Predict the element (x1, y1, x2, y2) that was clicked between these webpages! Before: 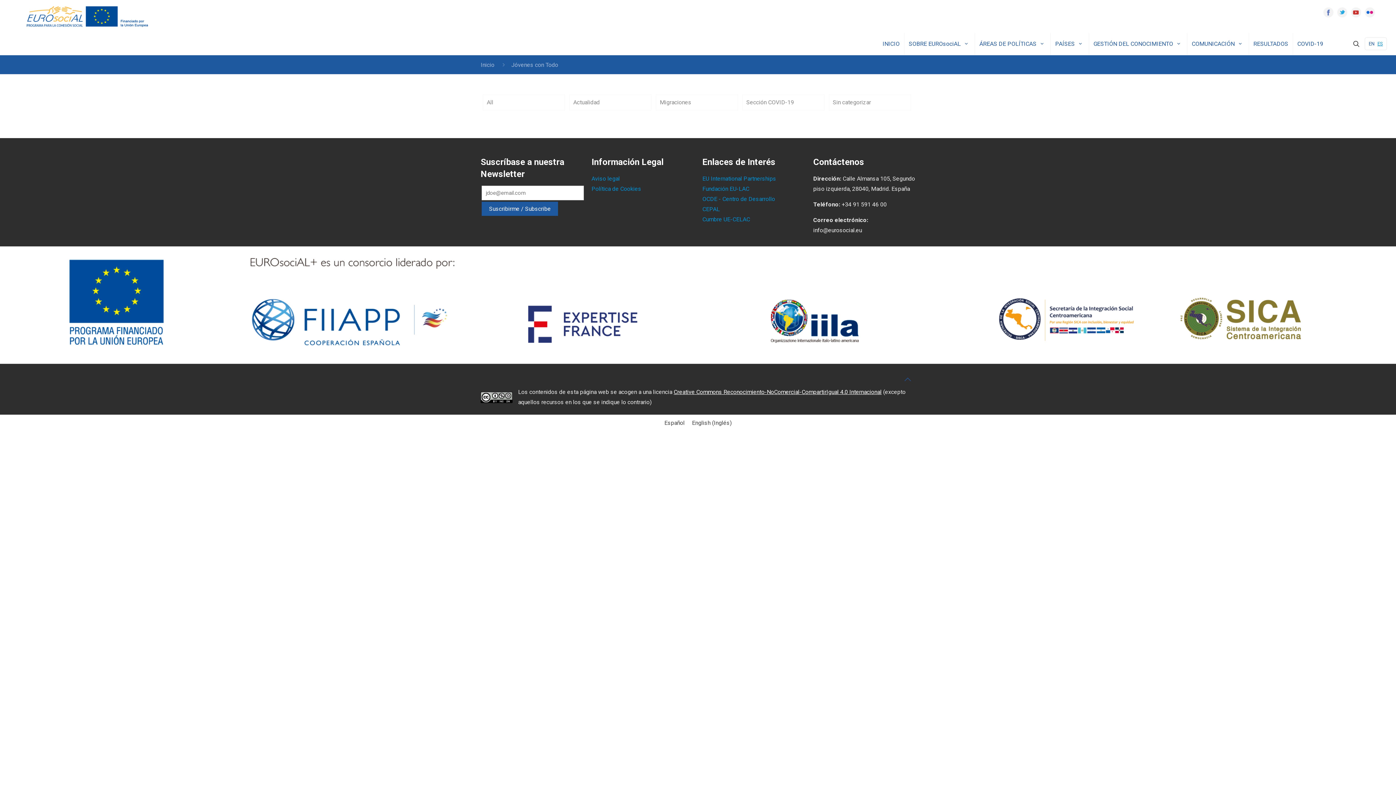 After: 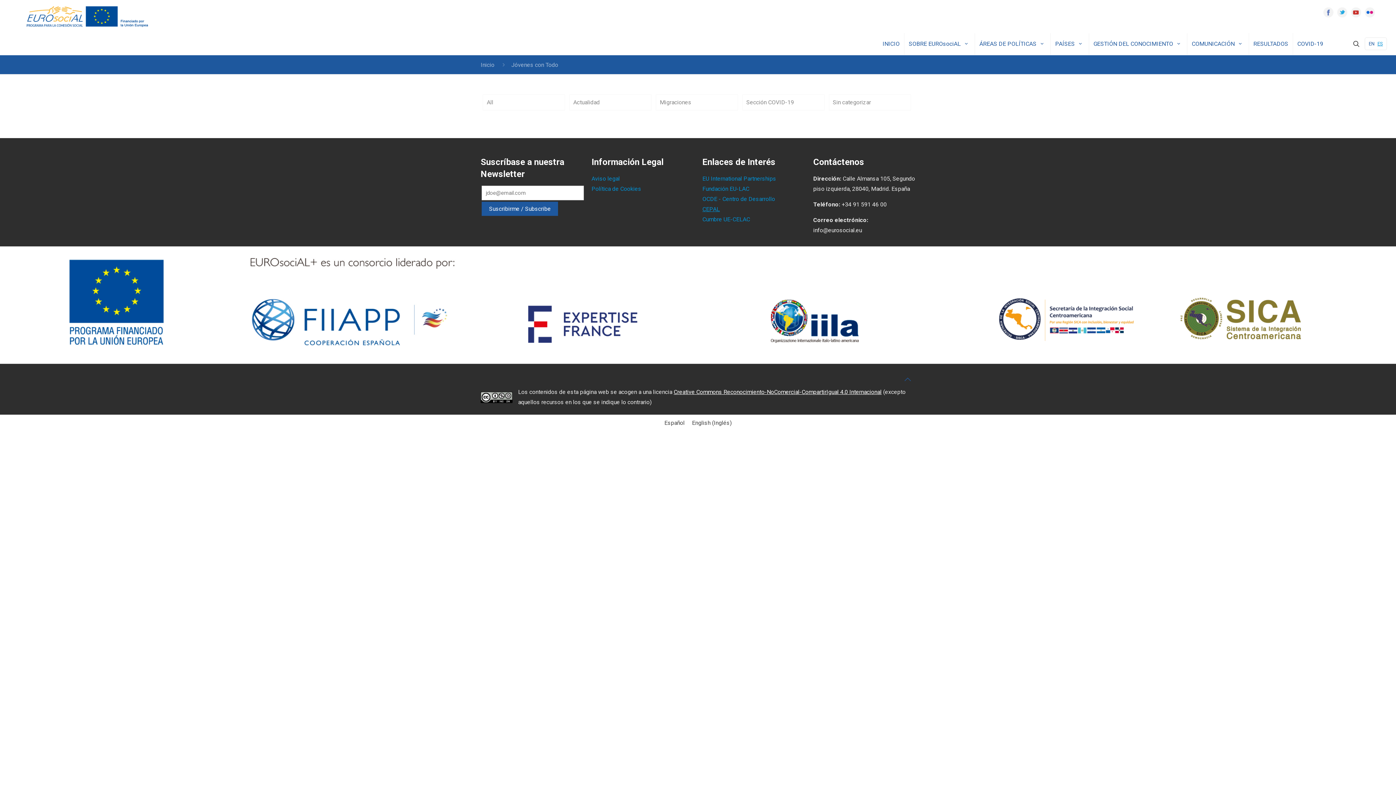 Action: bbox: (702, 205, 720, 212) label: CEPAL